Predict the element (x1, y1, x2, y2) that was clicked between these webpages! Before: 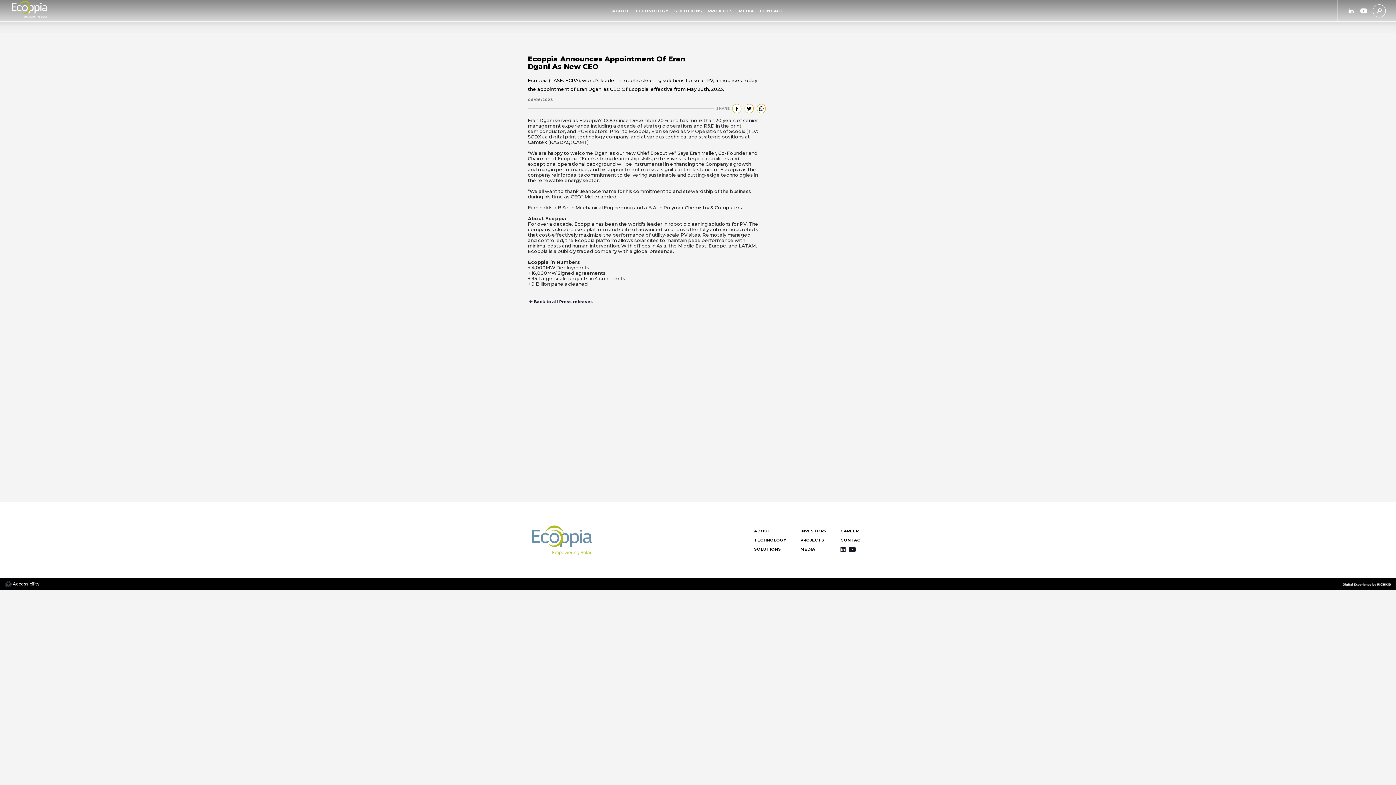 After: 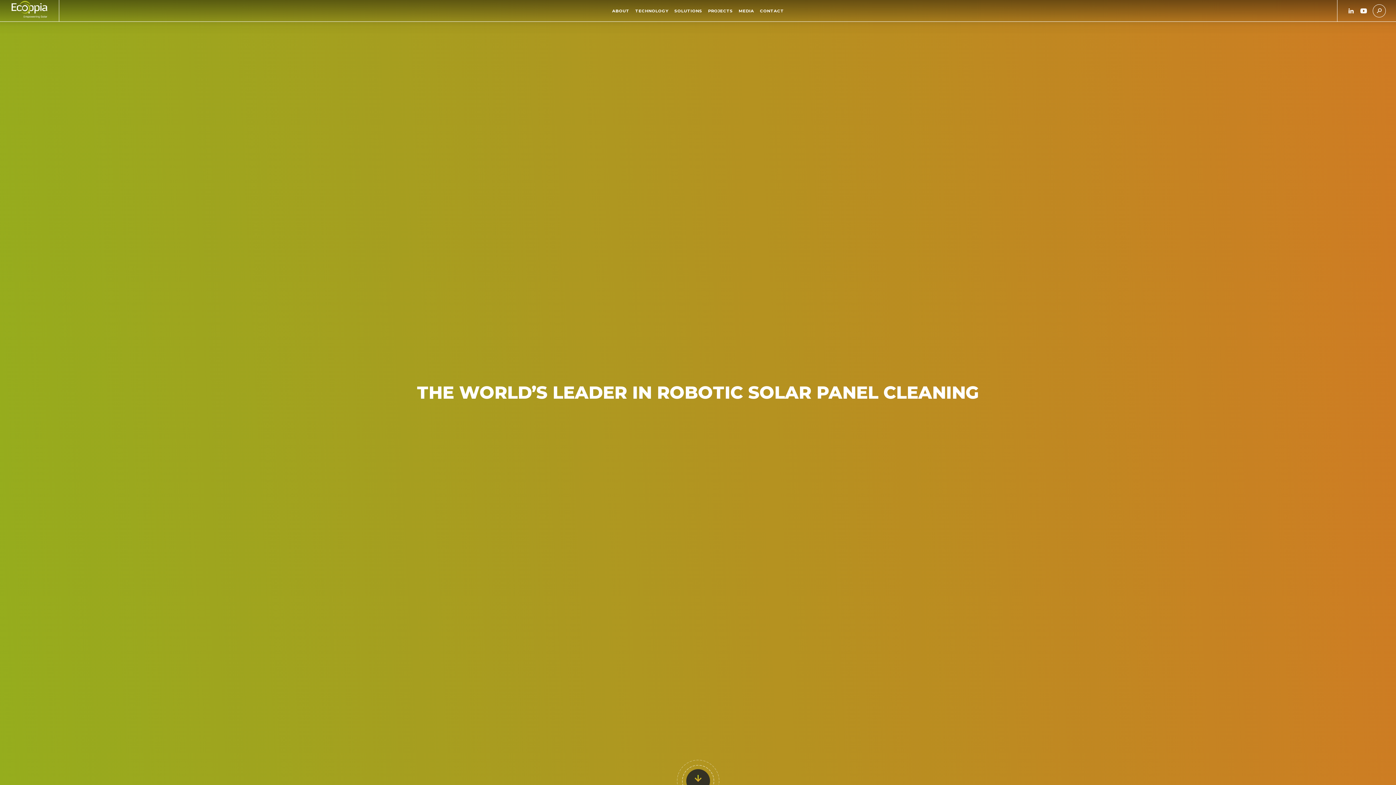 Action: bbox: (14, 4, 59, 22)